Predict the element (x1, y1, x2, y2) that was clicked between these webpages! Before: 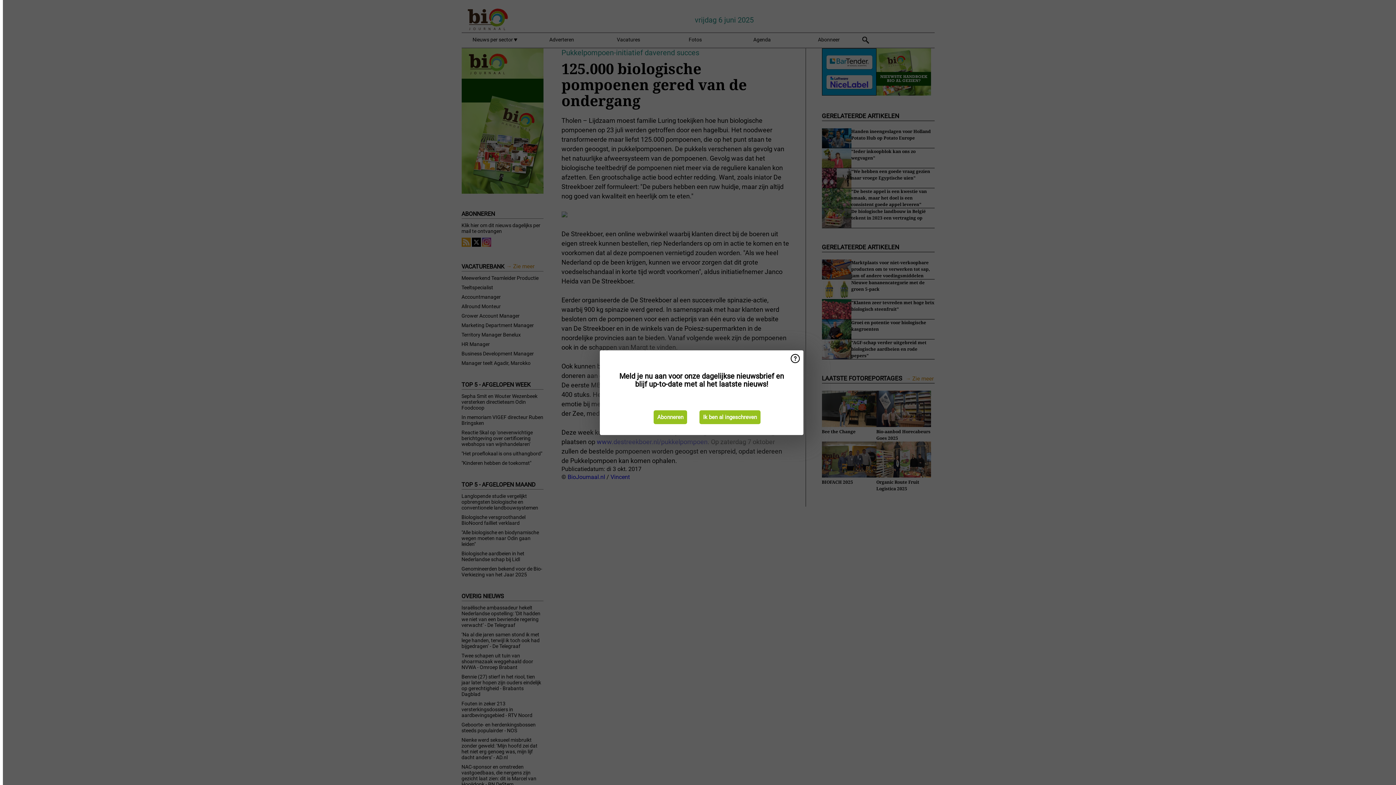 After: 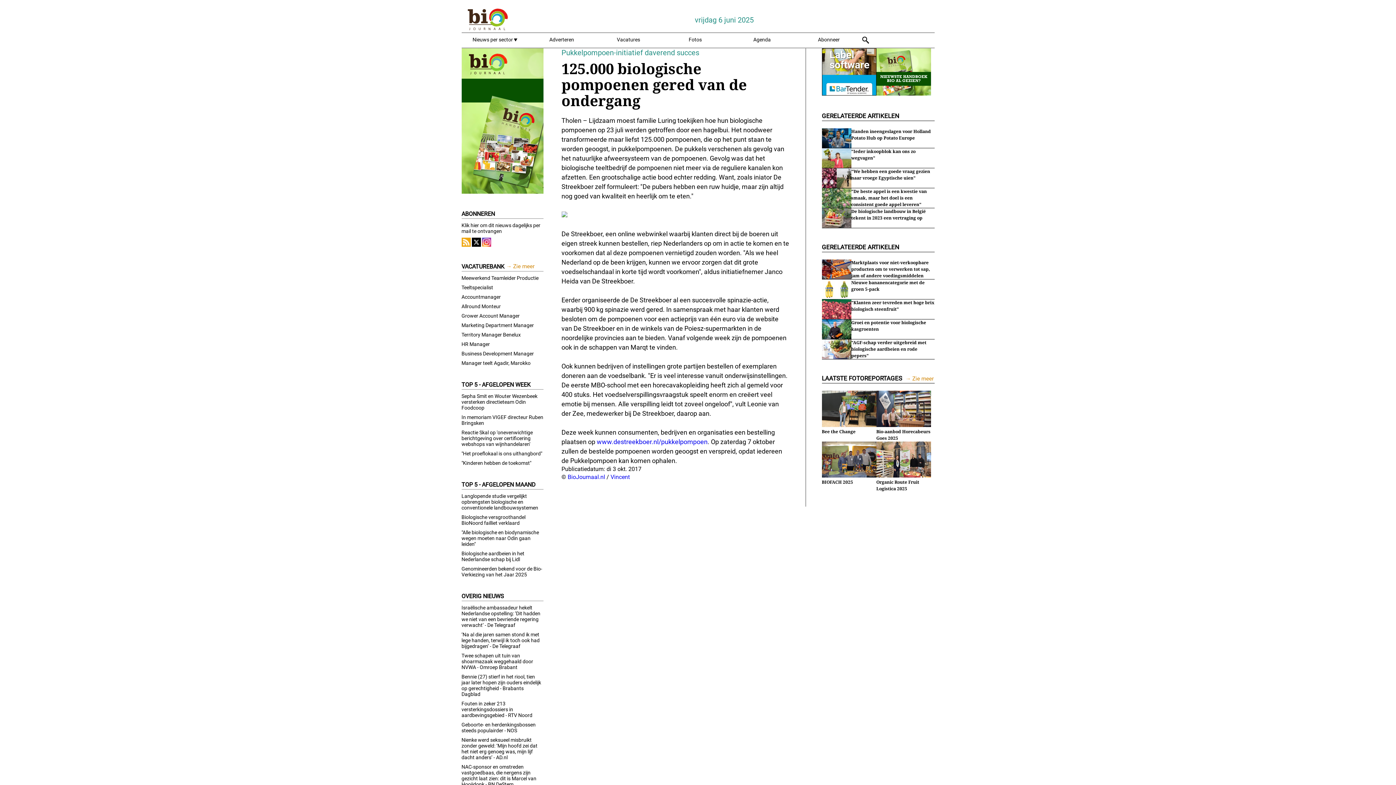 Action: bbox: (699, 410, 760, 424) label: Ik ben al ingeschreven